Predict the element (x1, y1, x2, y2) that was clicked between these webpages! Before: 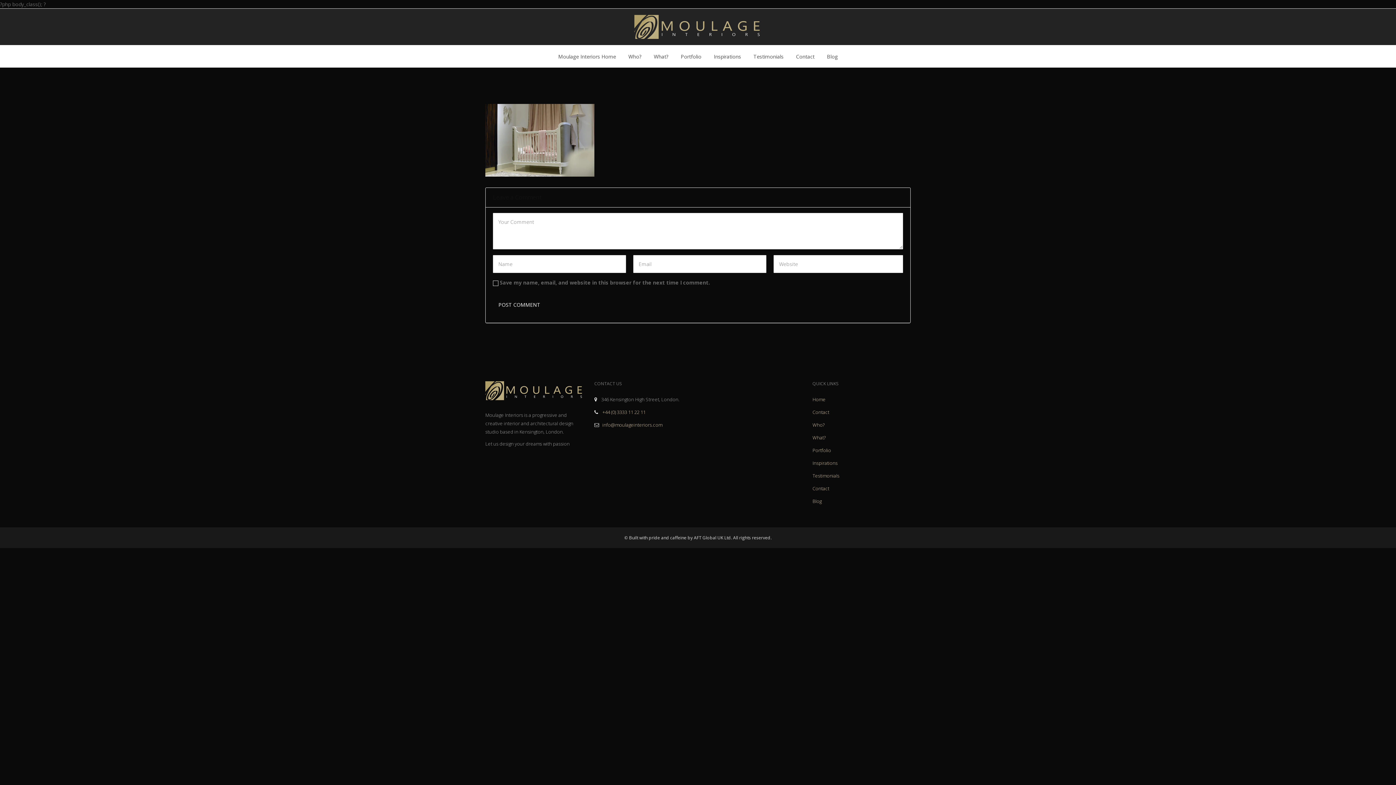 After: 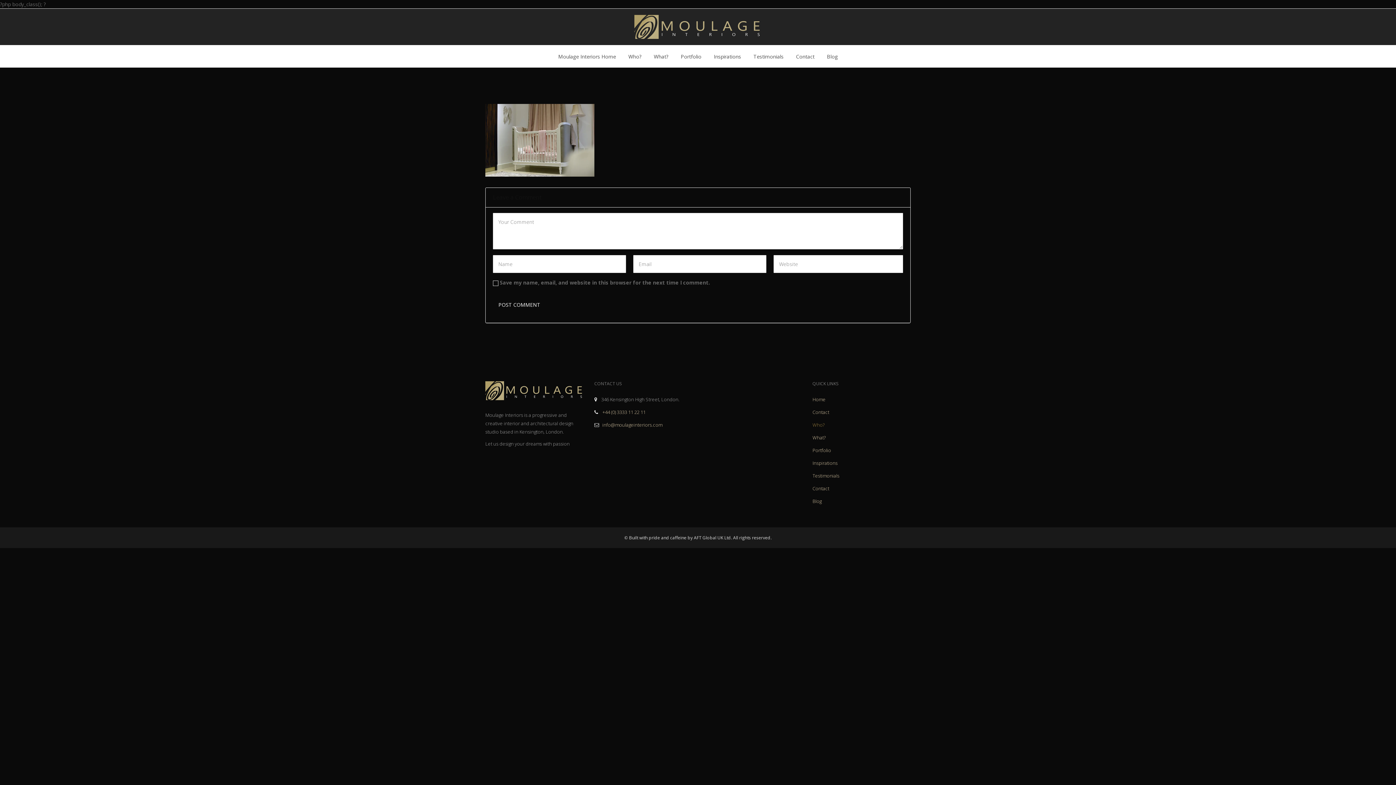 Action: bbox: (812, 421, 824, 428) label: Who?